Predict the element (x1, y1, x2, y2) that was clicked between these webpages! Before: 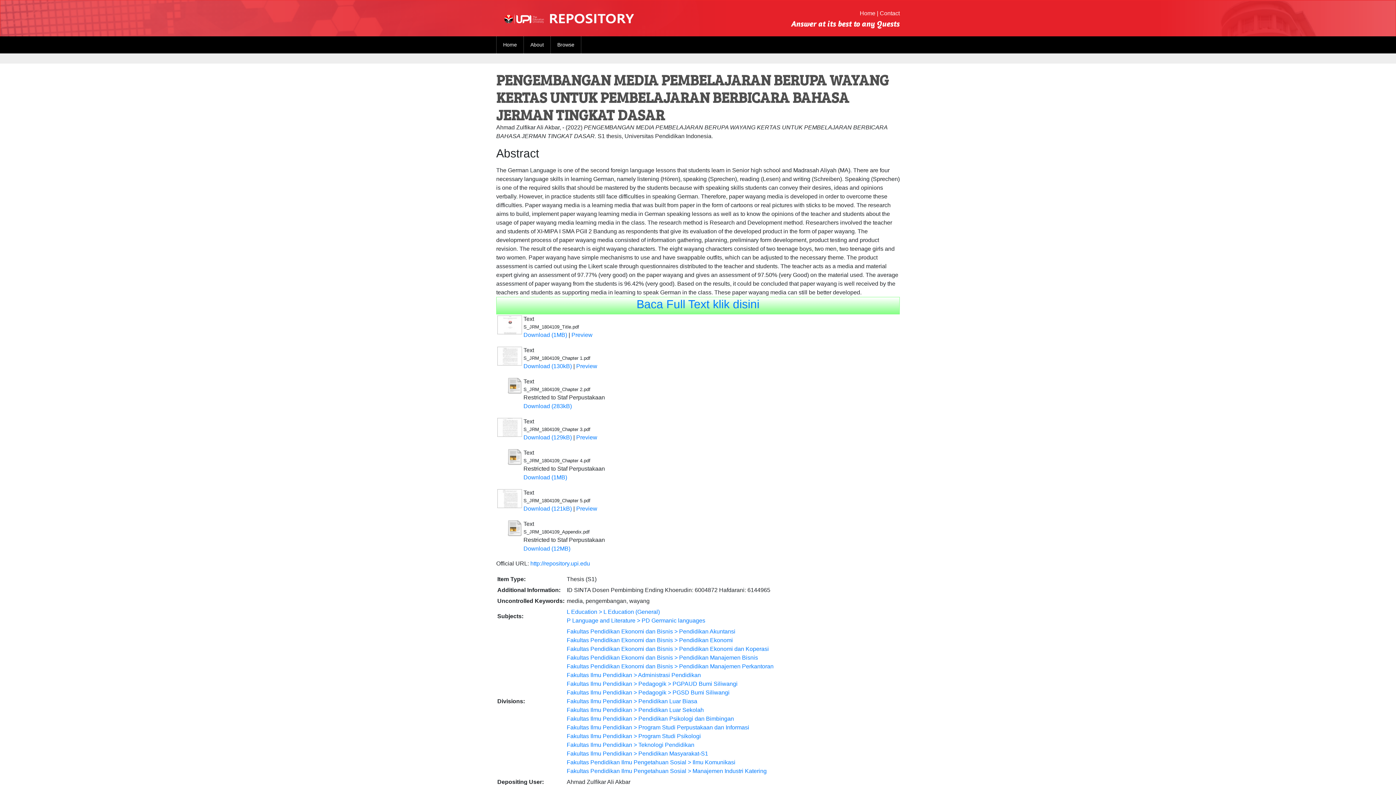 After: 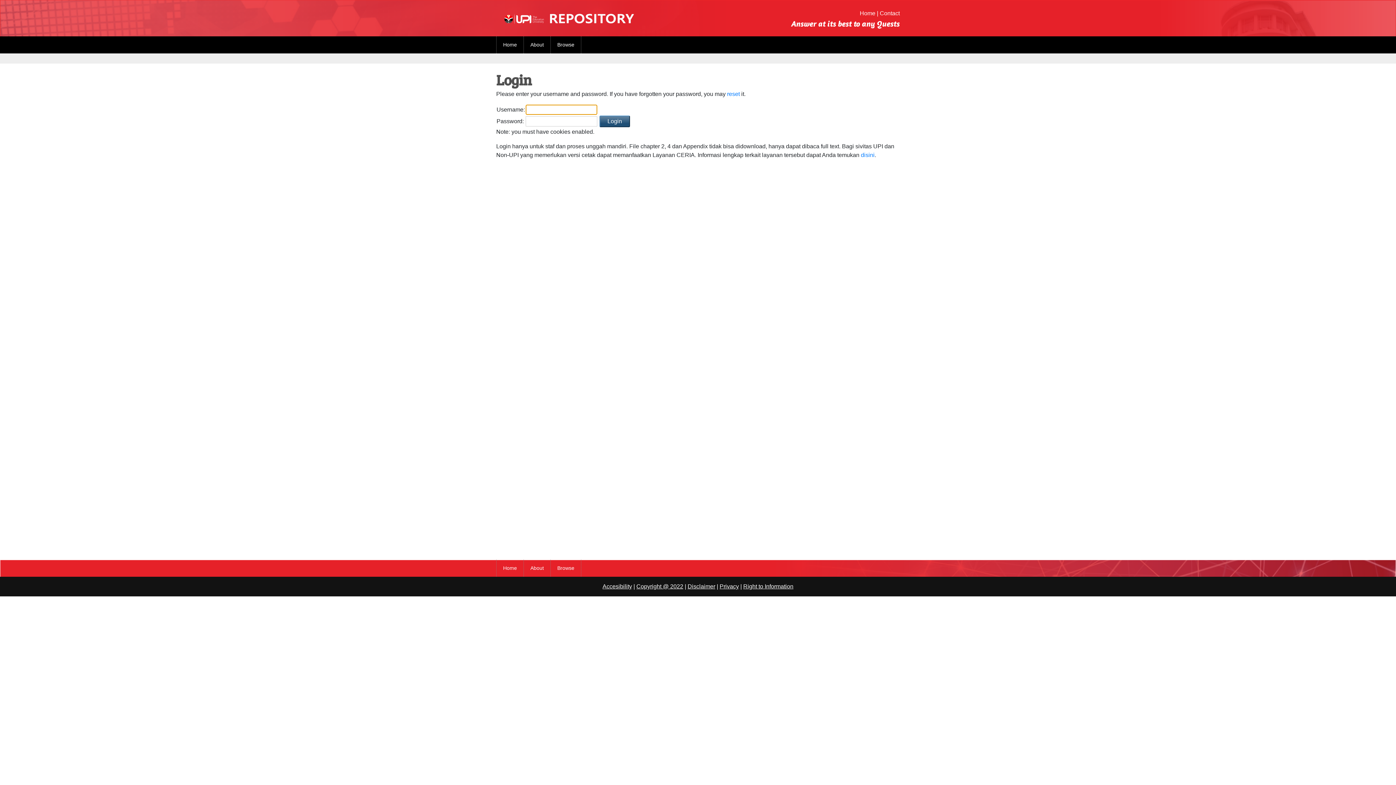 Action: bbox: (523, 403, 572, 409) label: Download (283kB)